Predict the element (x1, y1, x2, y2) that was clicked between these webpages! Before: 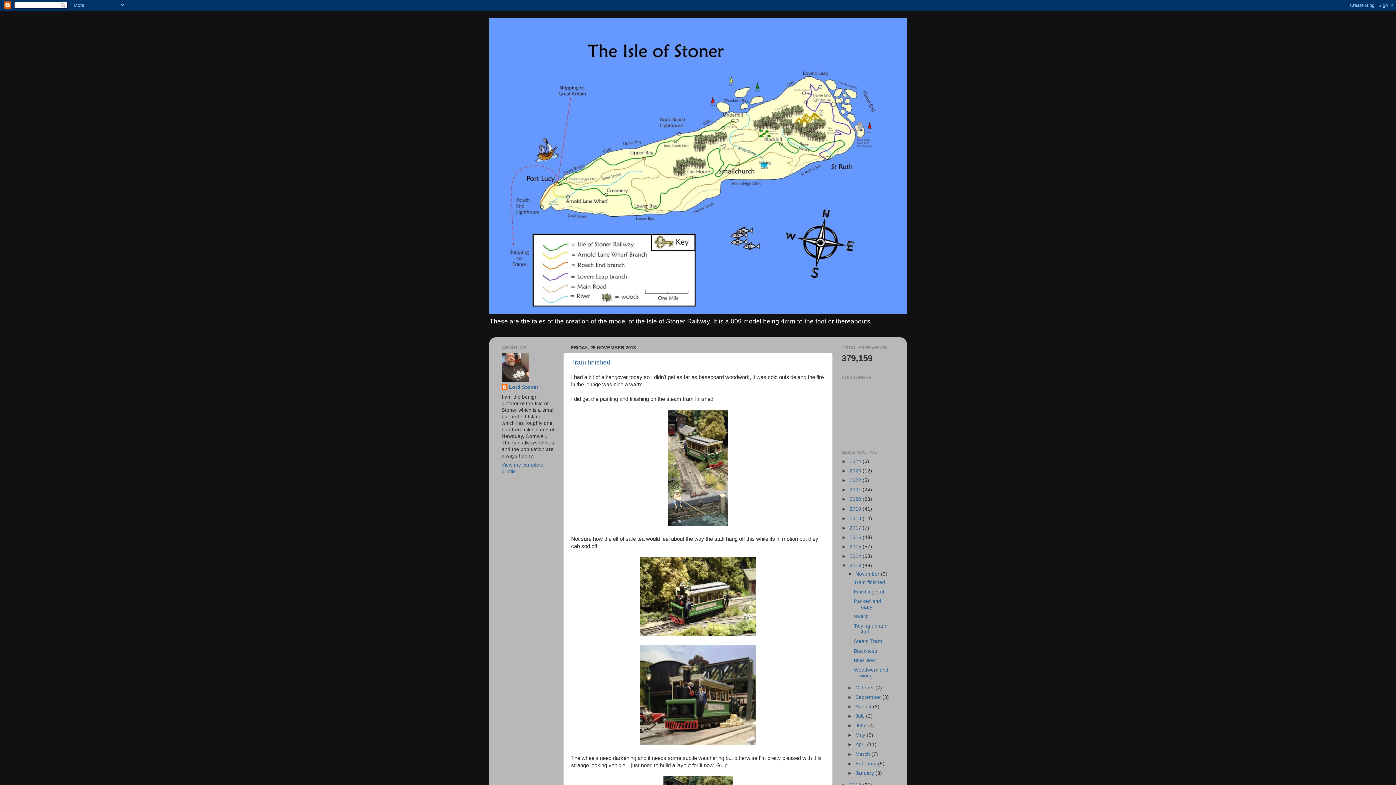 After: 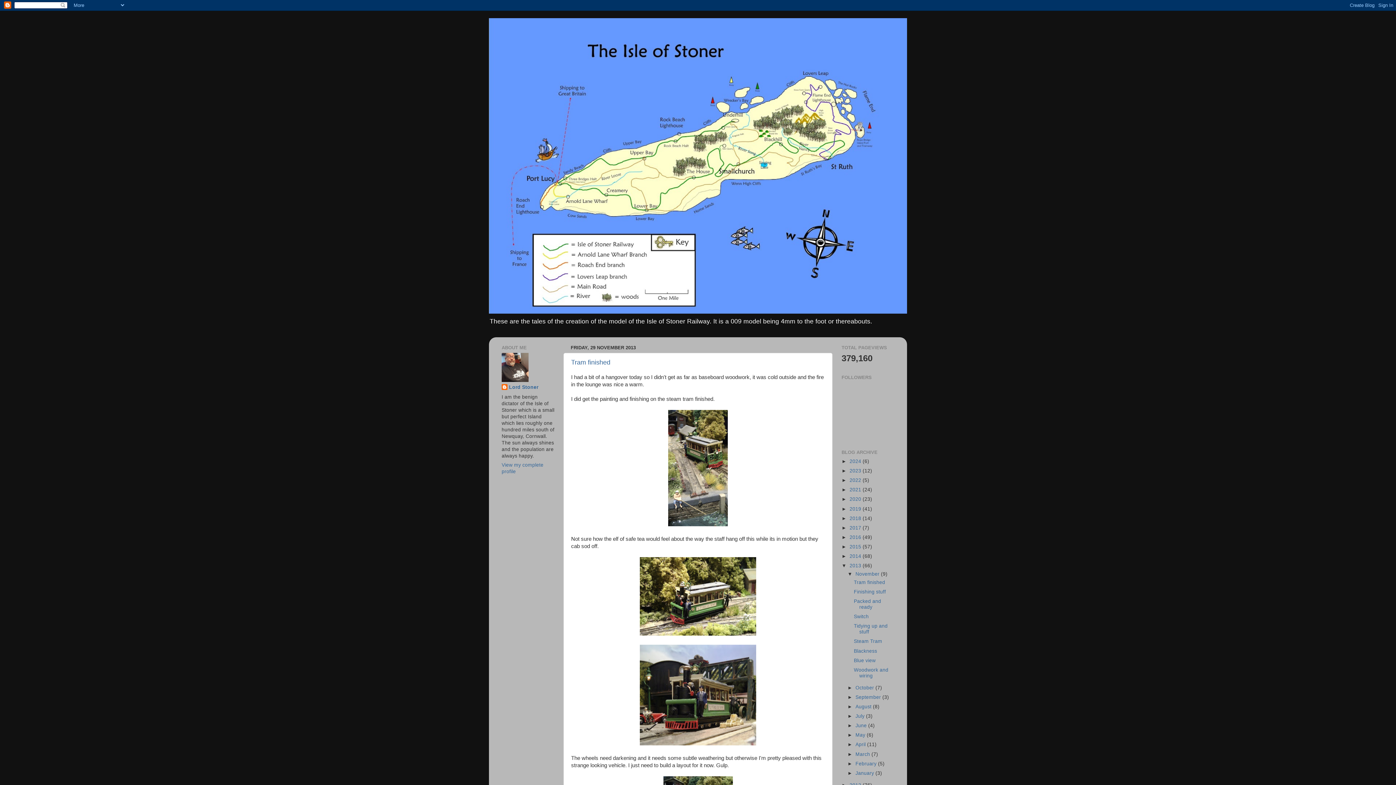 Action: label: November  bbox: (855, 571, 881, 577)